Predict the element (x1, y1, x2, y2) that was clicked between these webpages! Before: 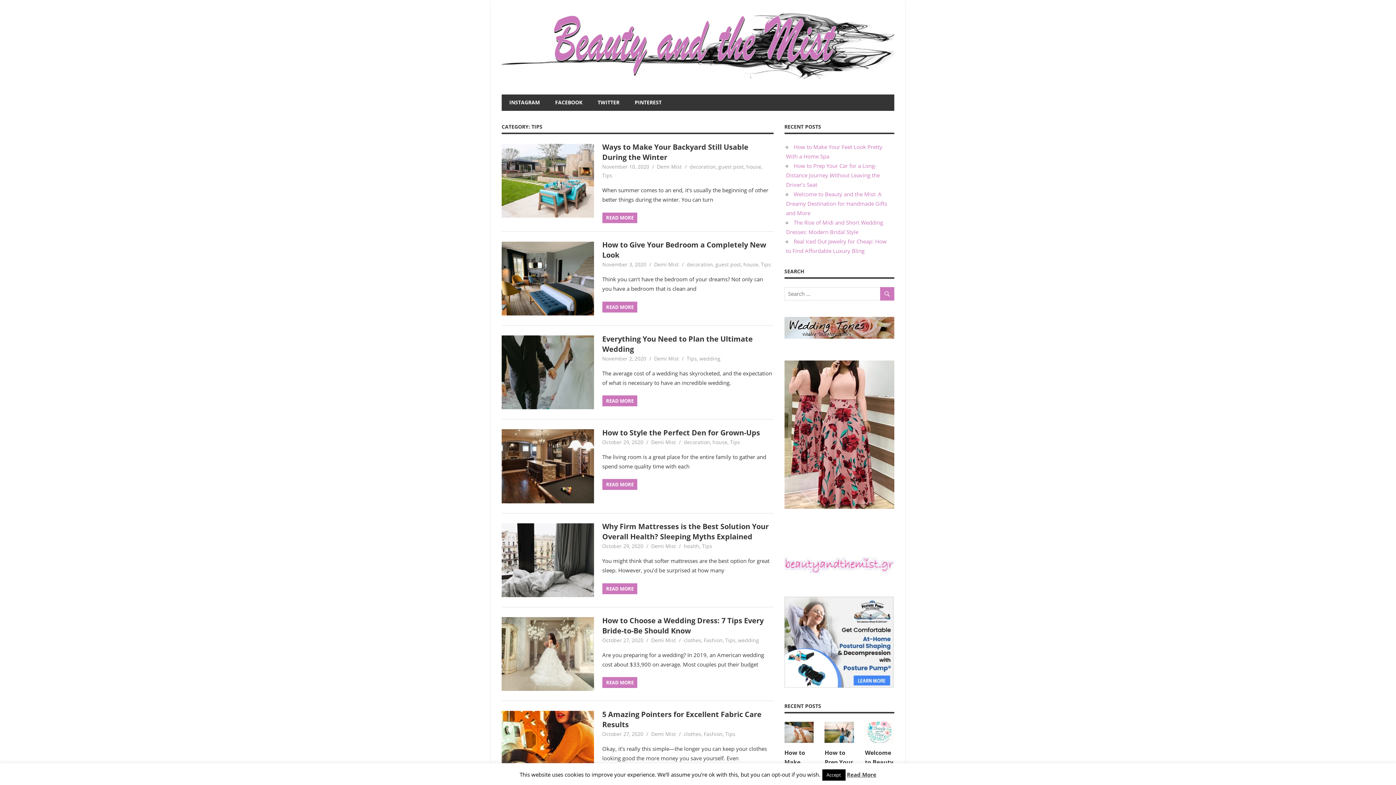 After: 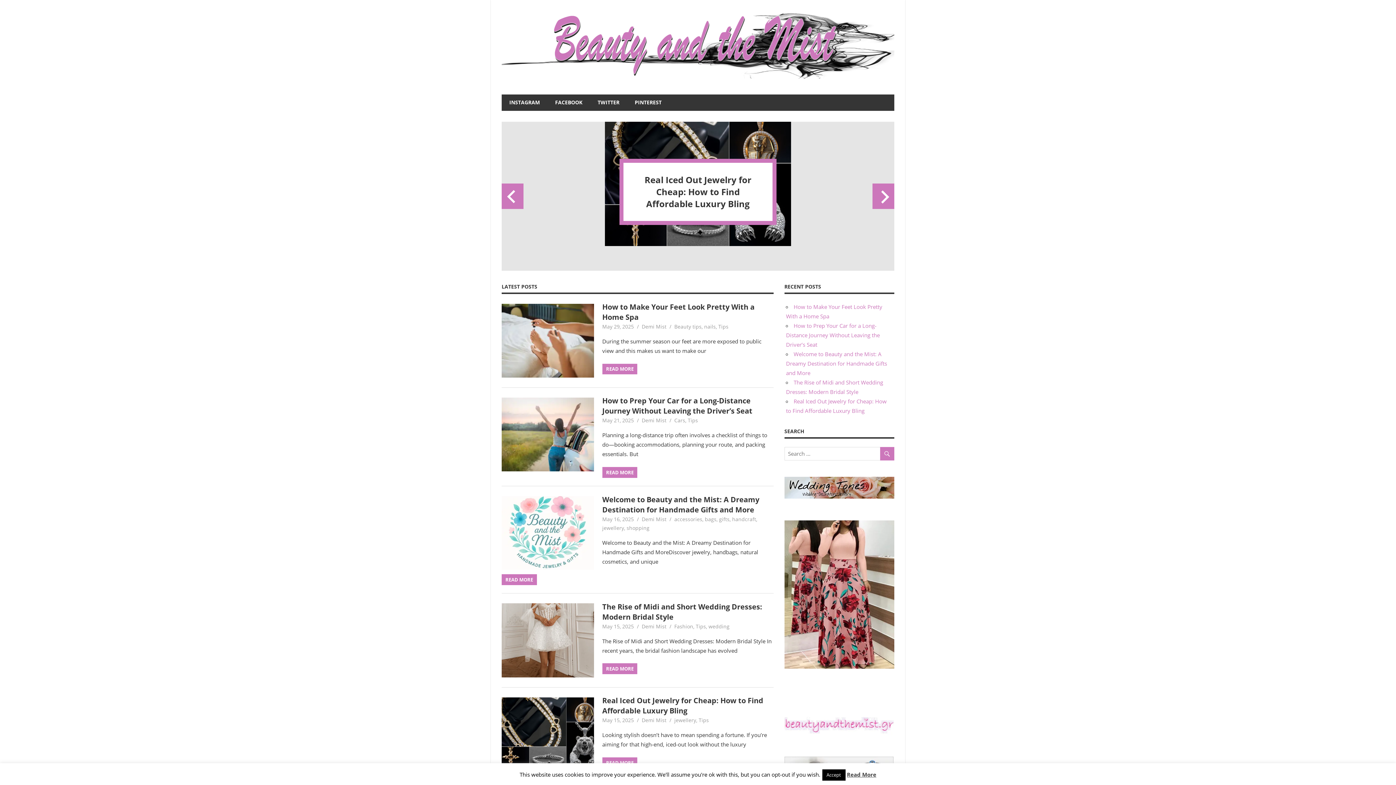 Action: bbox: (501, 12, 900, 19)